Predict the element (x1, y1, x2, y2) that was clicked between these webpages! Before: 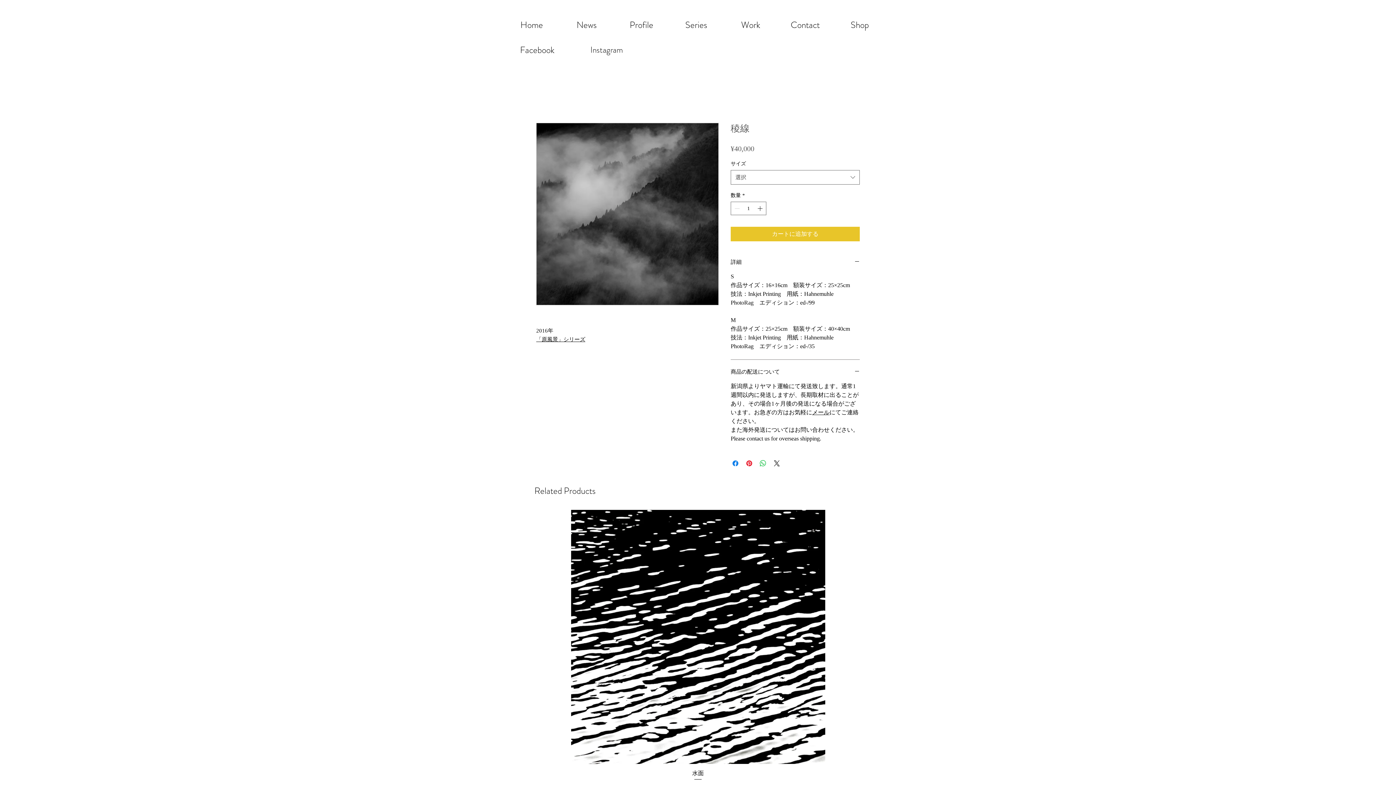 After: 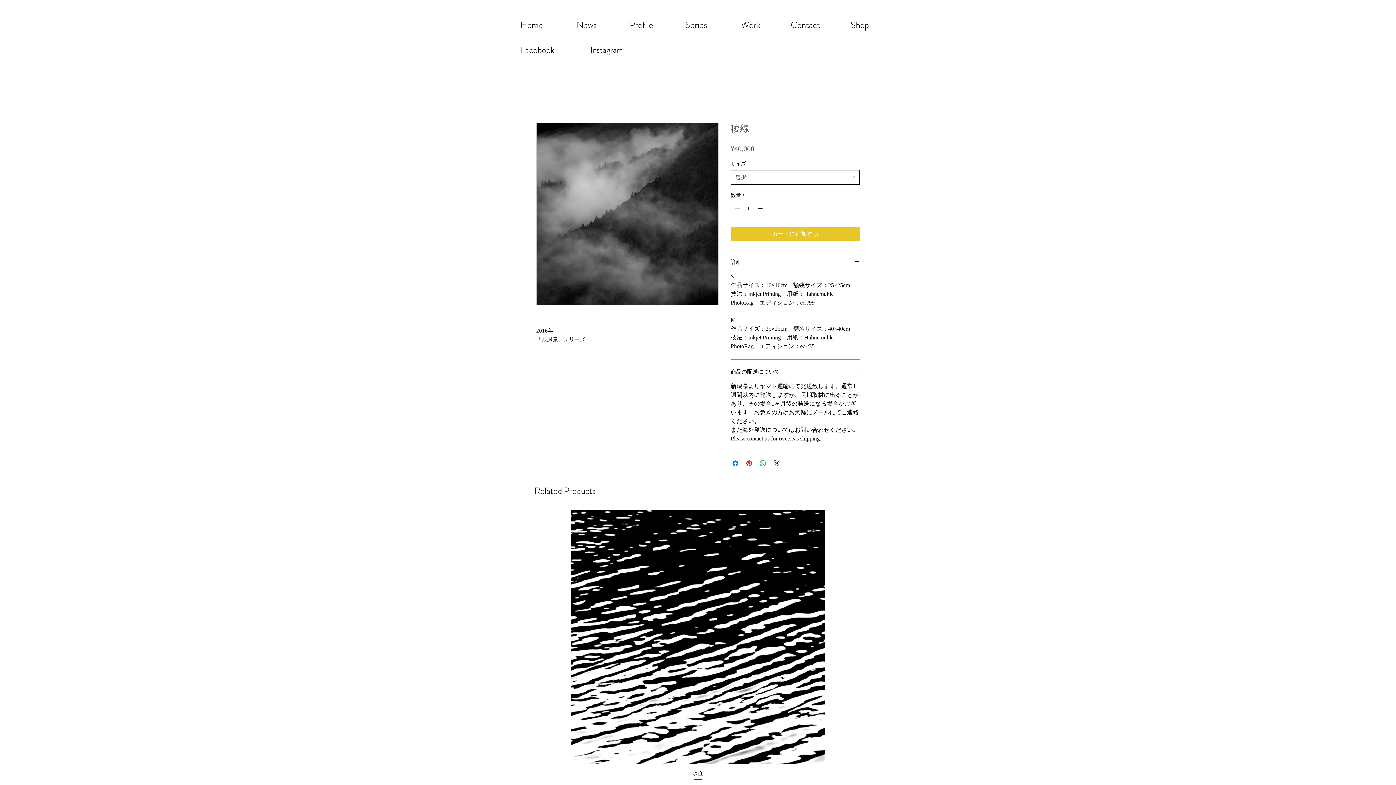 Action: label: 選択 bbox: (730, 170, 860, 184)